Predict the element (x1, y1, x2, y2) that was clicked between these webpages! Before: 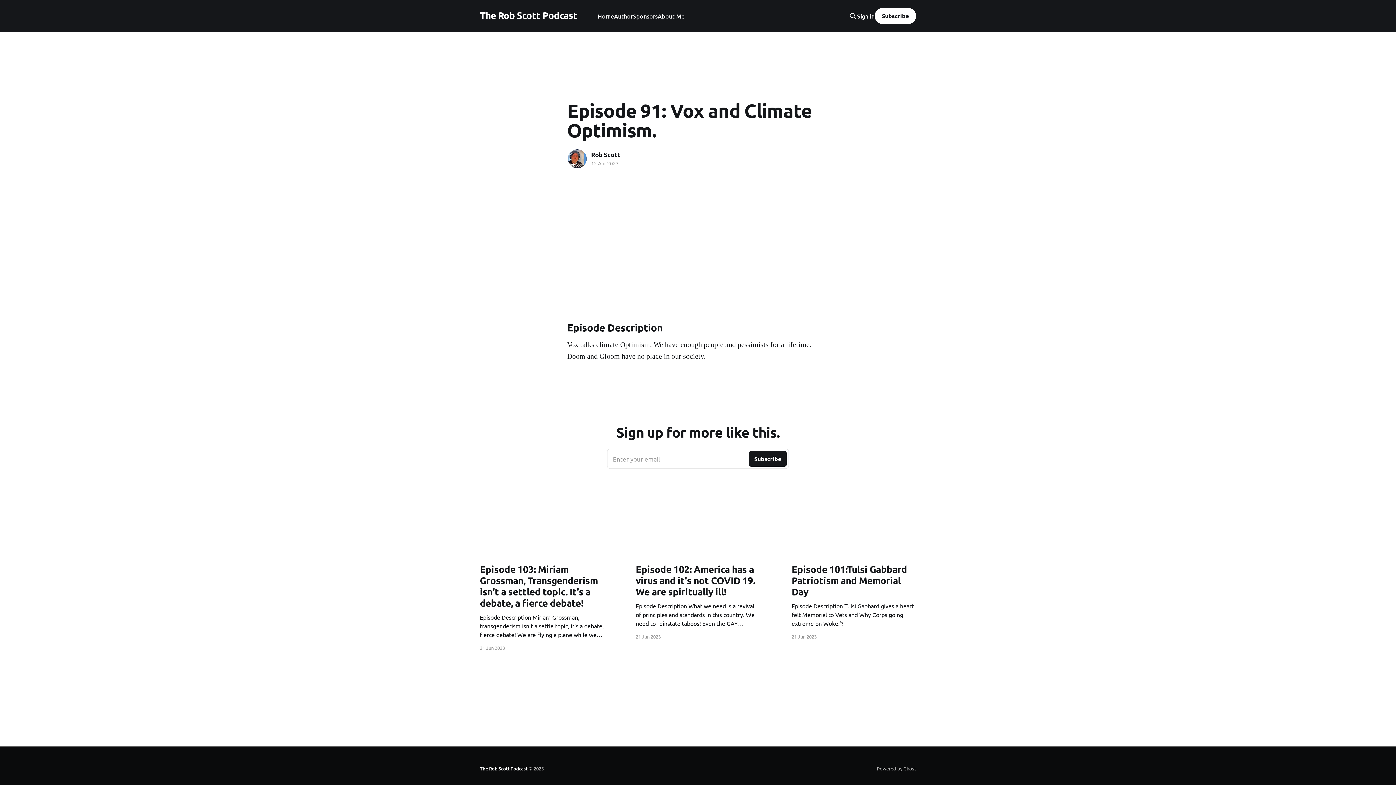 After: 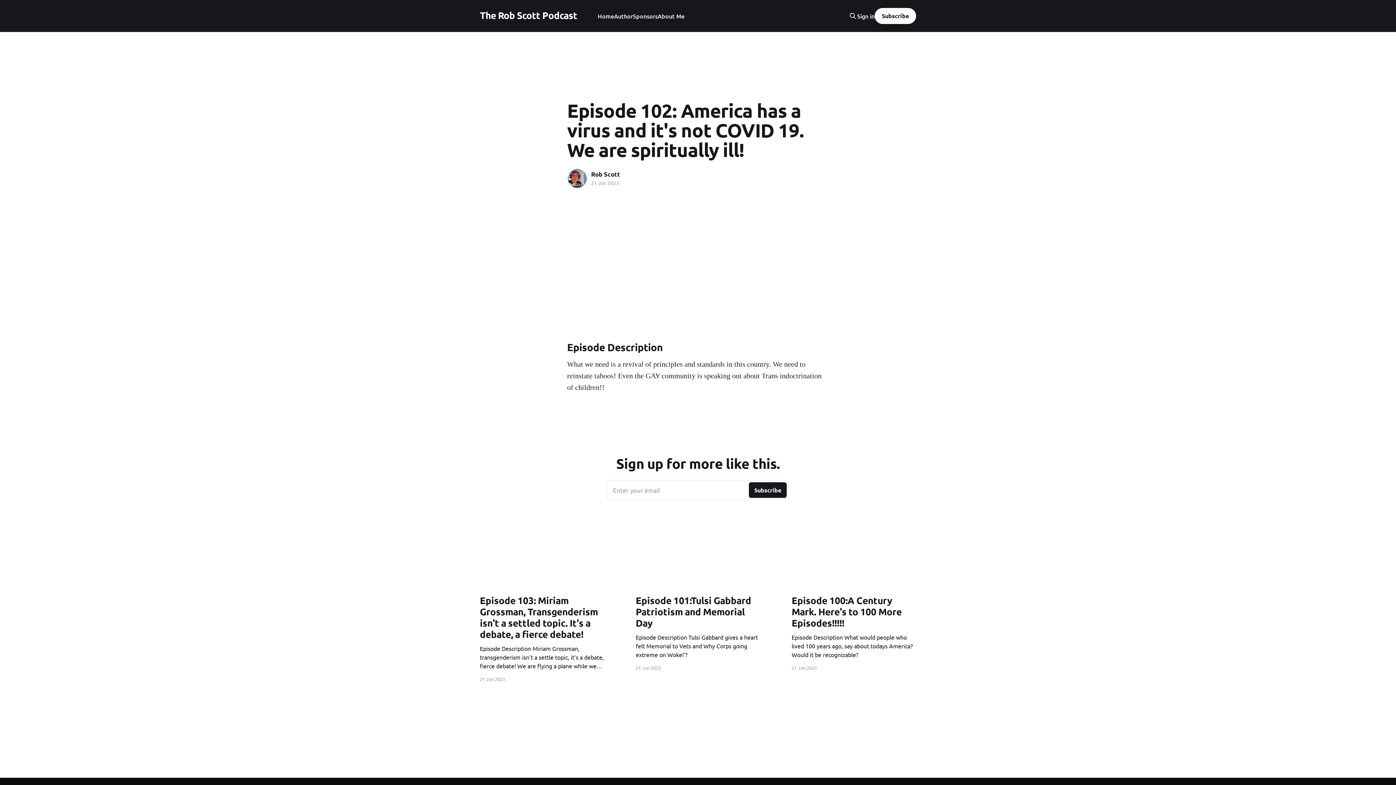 Action: bbox: (635, 563, 760, 627) label: Episode 102: America has a virus and it's not COVID 19. We are spiritually ill!
Episode Description What we need is a revival of principles and standards in this country. We need to reinstate taboos! Even the GAY community is speaking out about Trans indoctrination of children!!